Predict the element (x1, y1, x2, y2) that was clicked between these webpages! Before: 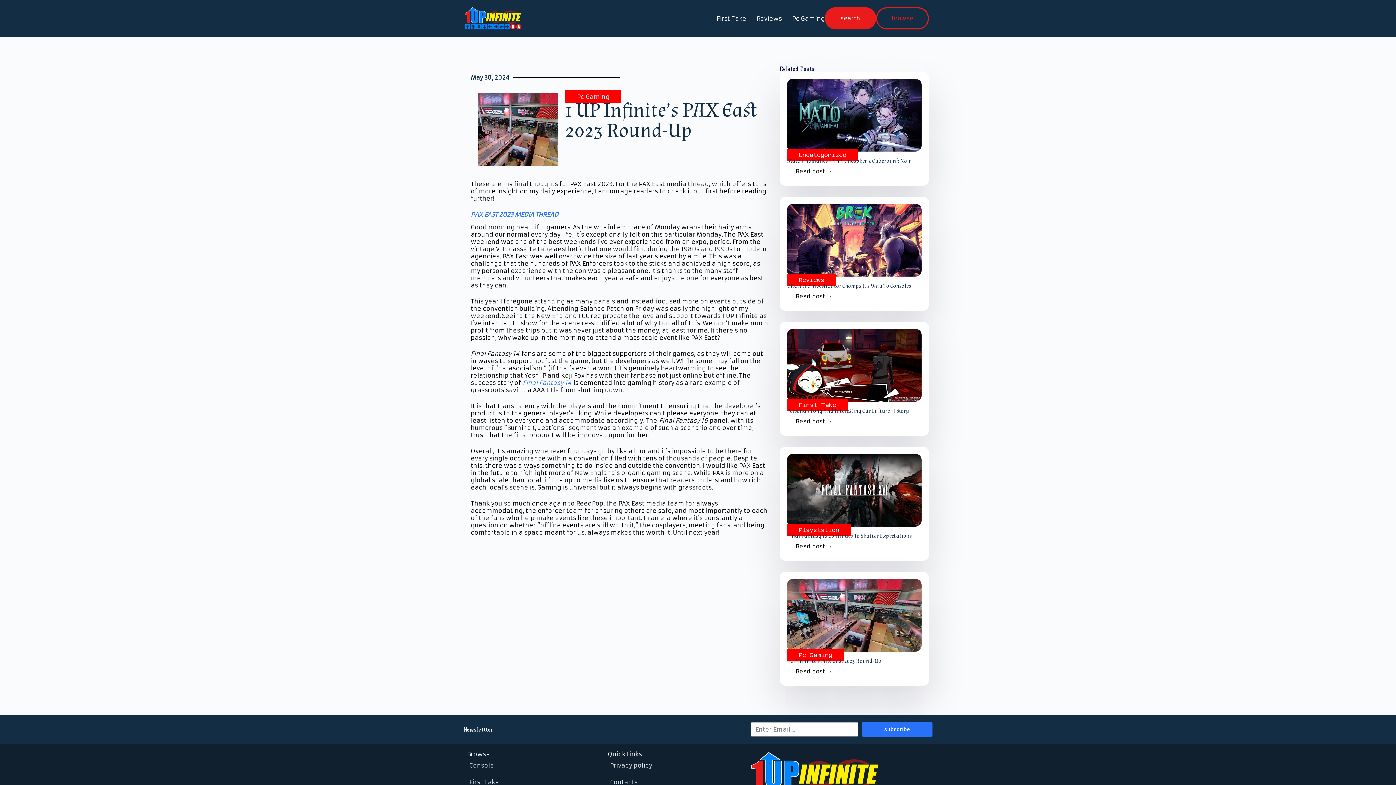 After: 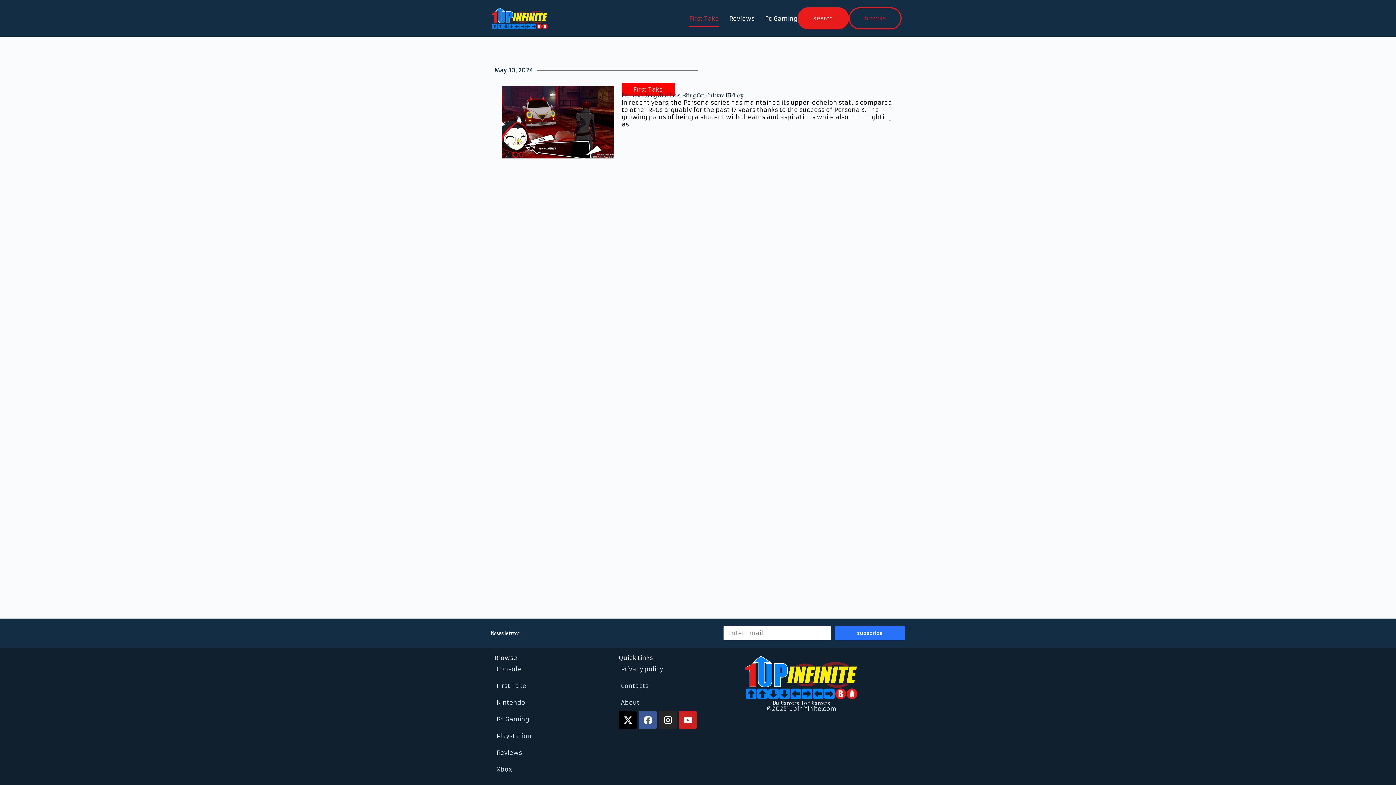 Action: label: First Take bbox: (467, 774, 600, 790)